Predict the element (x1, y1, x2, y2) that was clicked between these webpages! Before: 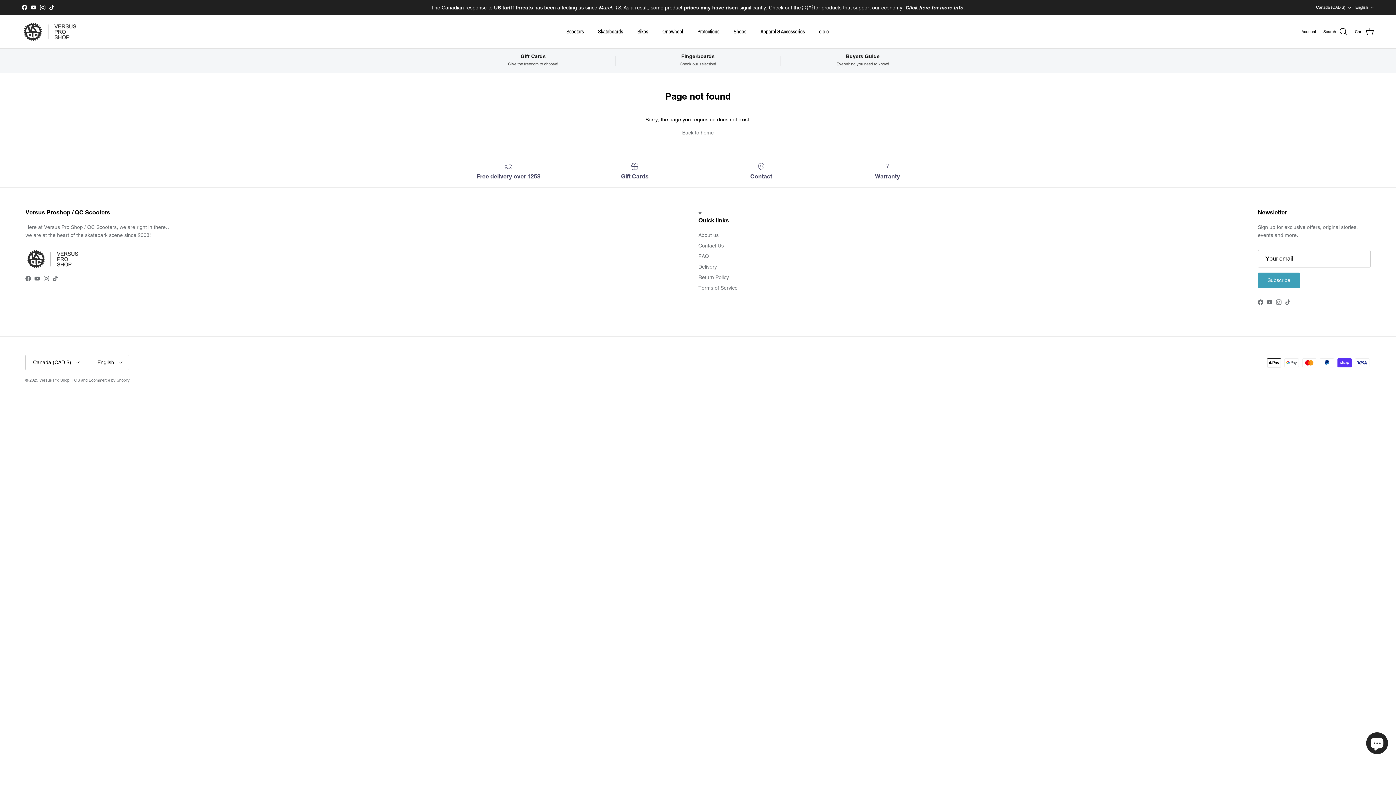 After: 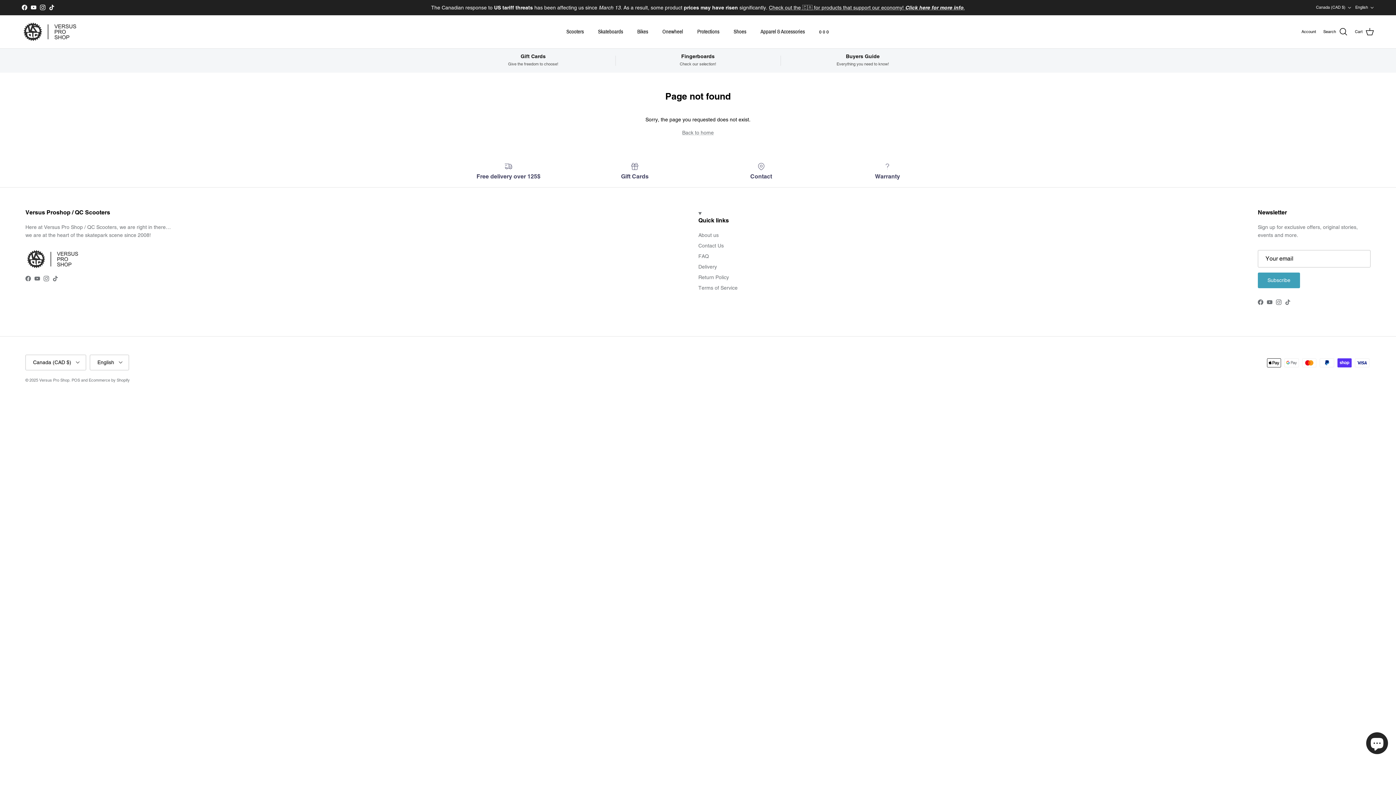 Action: label: YouTube bbox: (34, 276, 40, 281)